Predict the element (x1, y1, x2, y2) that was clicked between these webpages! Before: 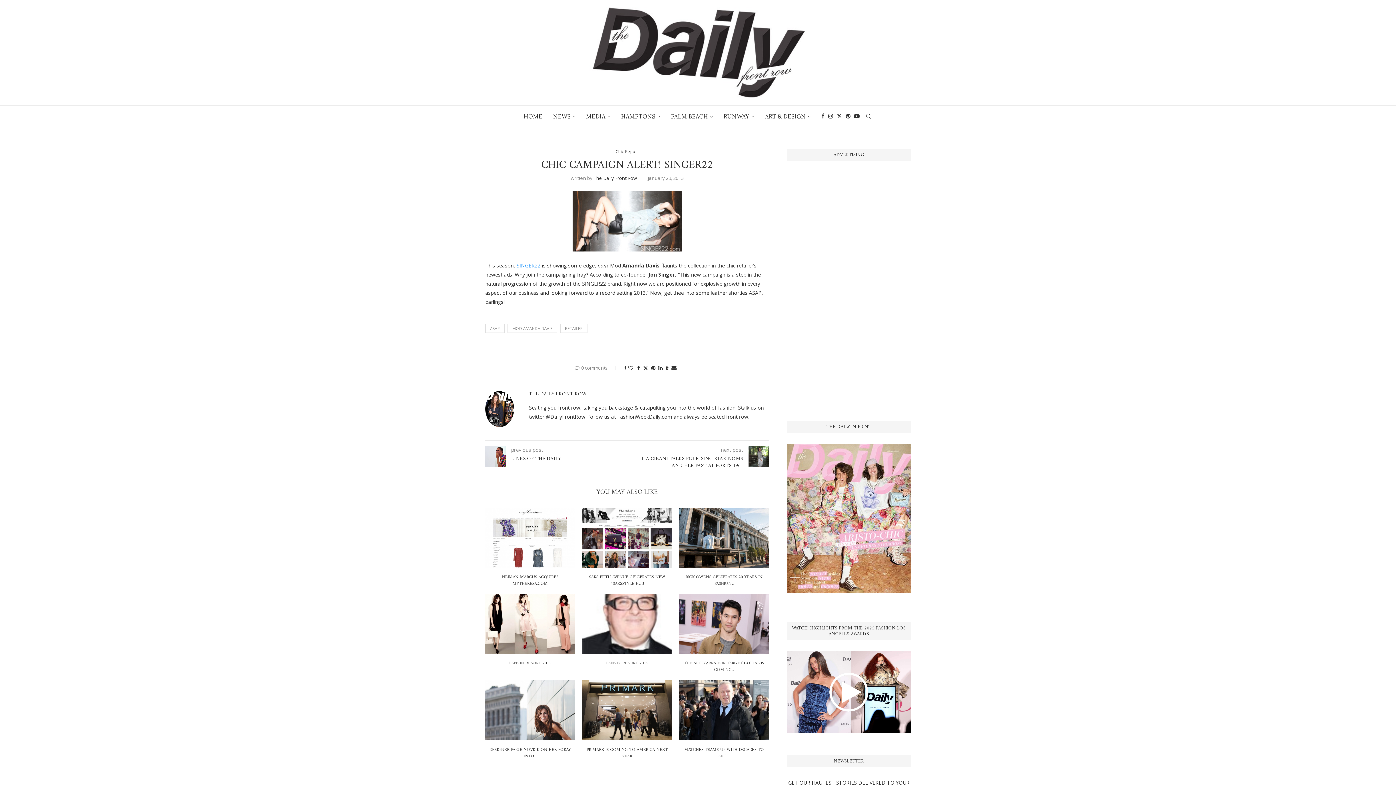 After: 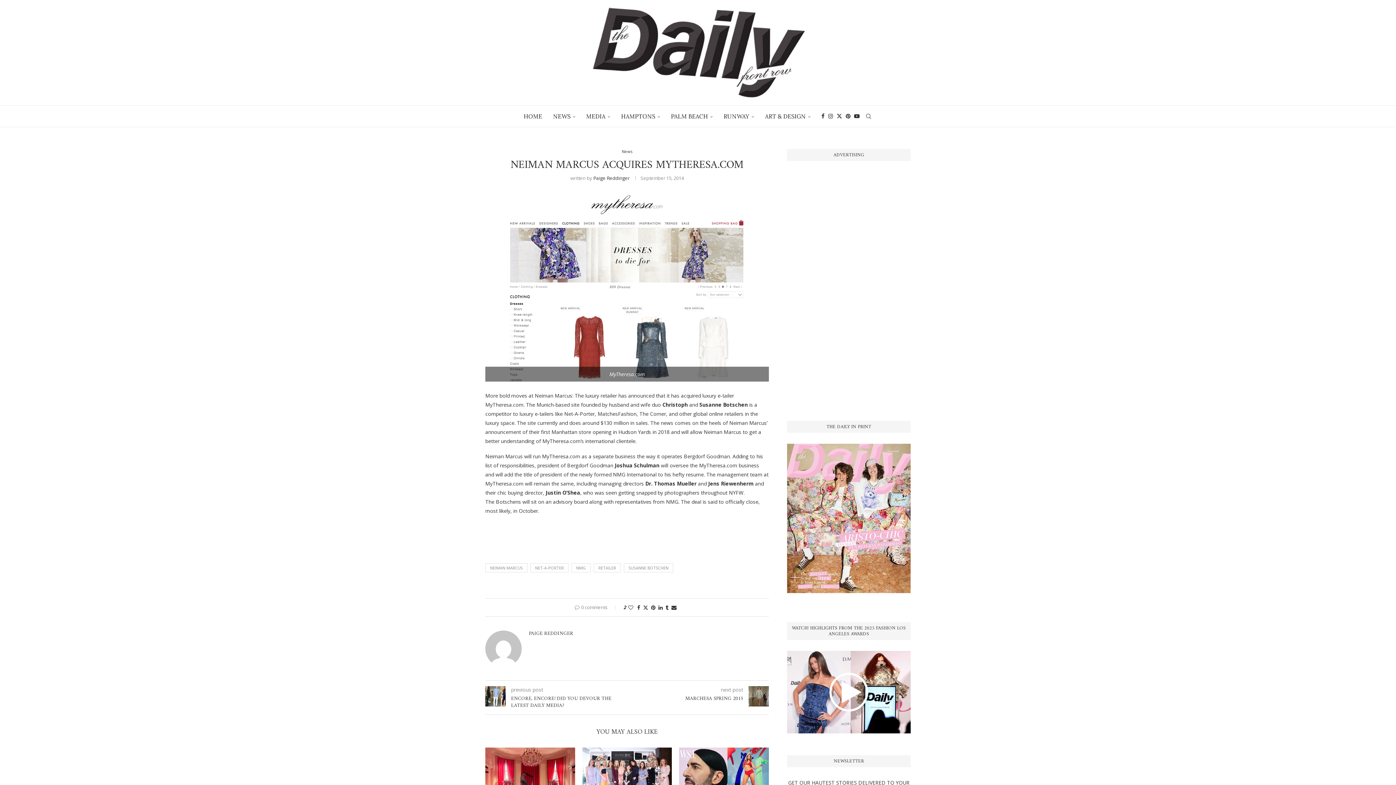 Action: bbox: (485, 508, 575, 567)